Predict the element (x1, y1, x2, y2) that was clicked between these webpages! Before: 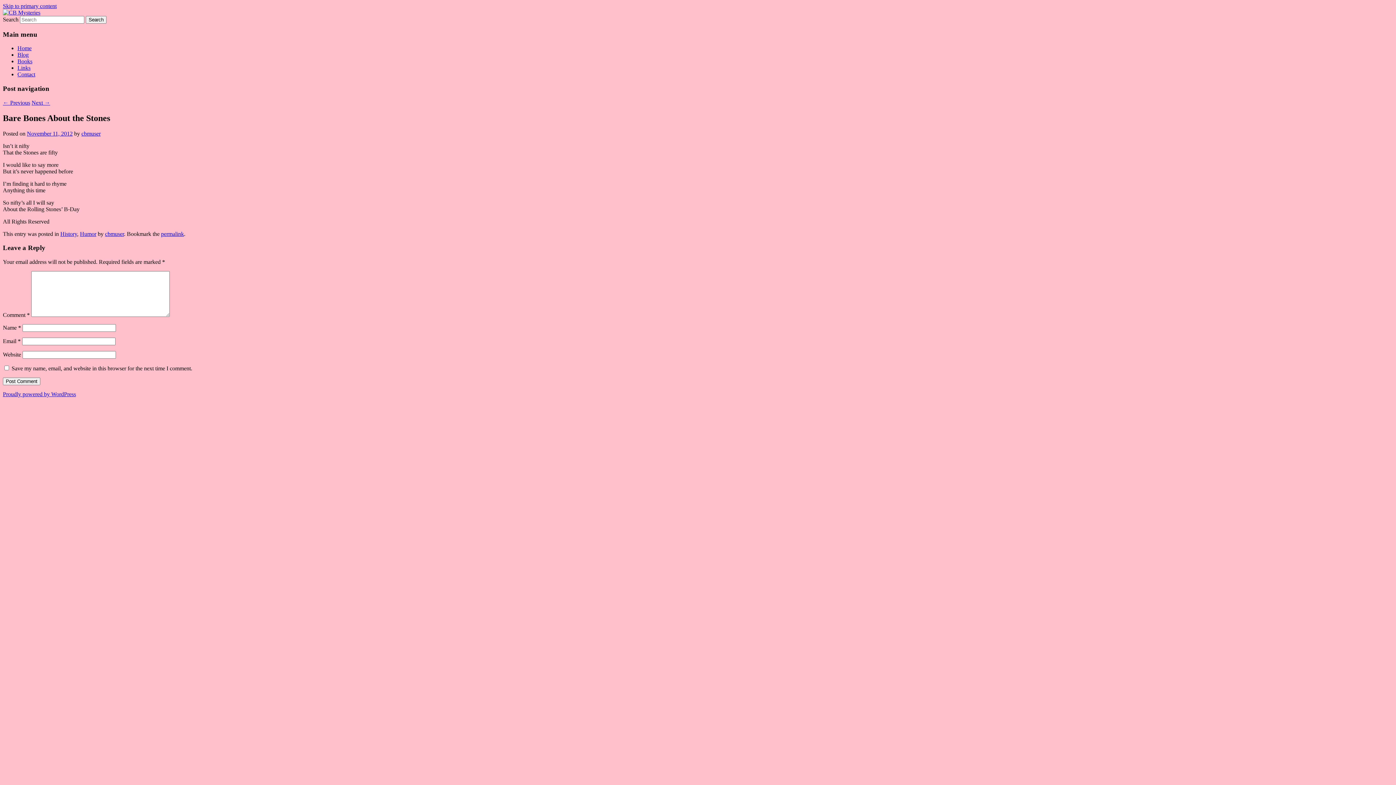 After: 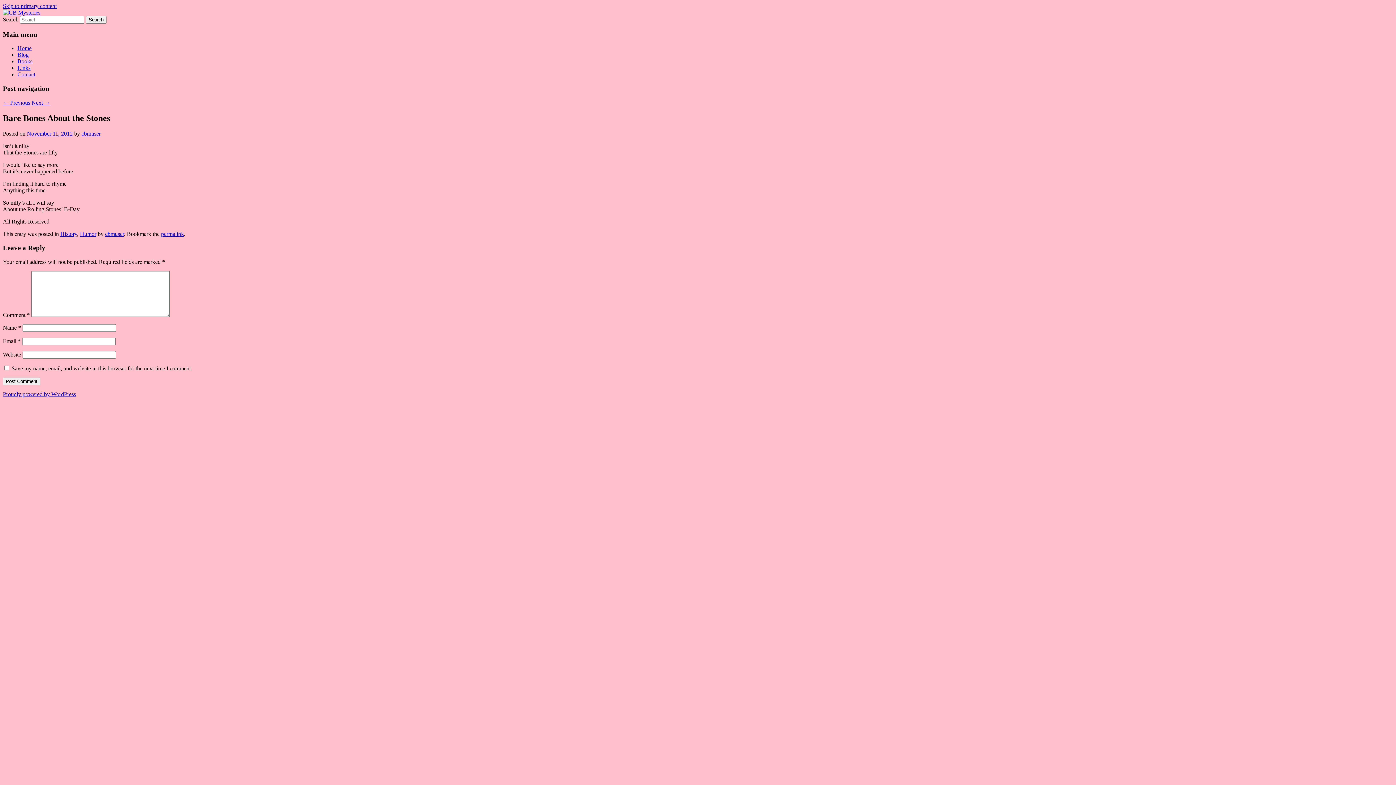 Action: label: Skip to primary content bbox: (2, 2, 56, 9)